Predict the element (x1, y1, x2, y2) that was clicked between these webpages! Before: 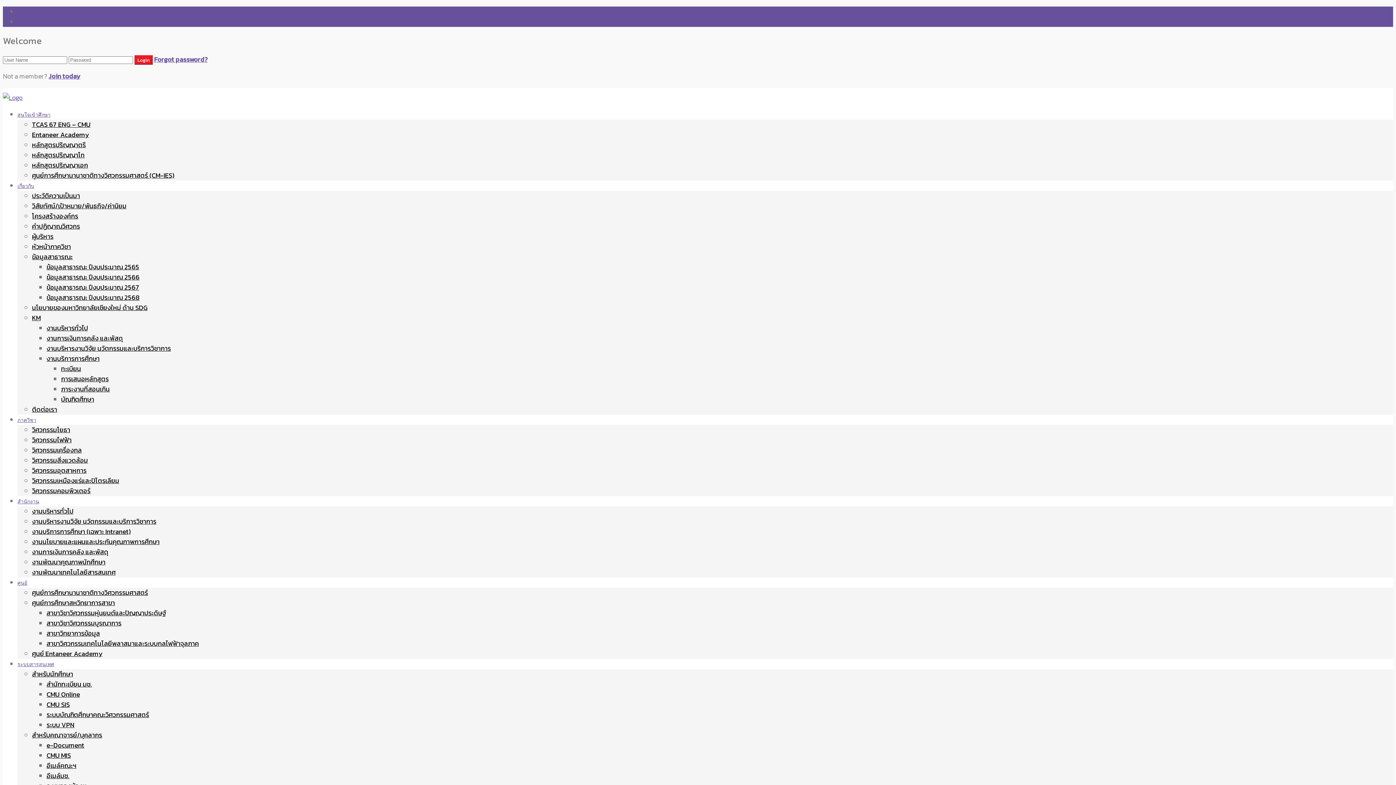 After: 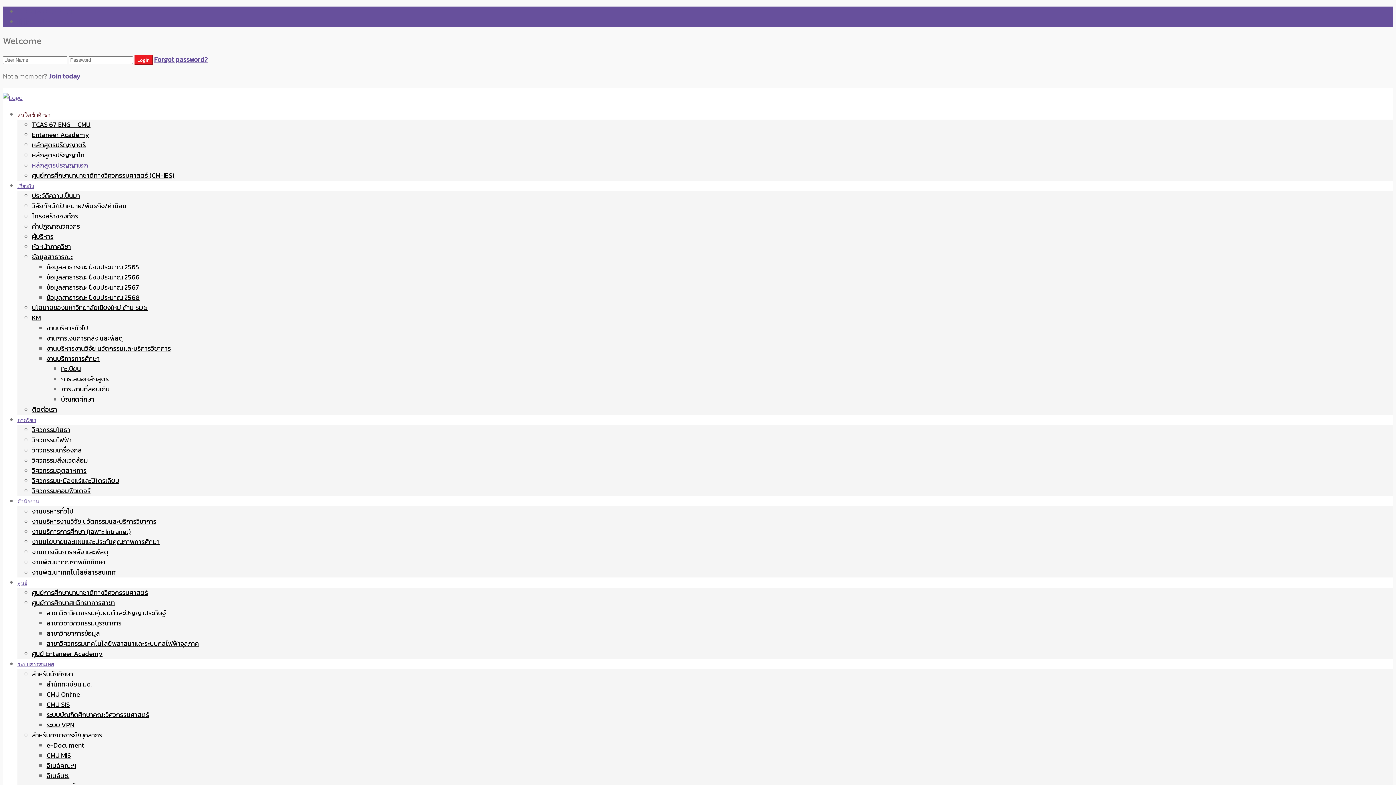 Action: bbox: (32, 160, 88, 170) label: หลักสูตรปริญญาเอก